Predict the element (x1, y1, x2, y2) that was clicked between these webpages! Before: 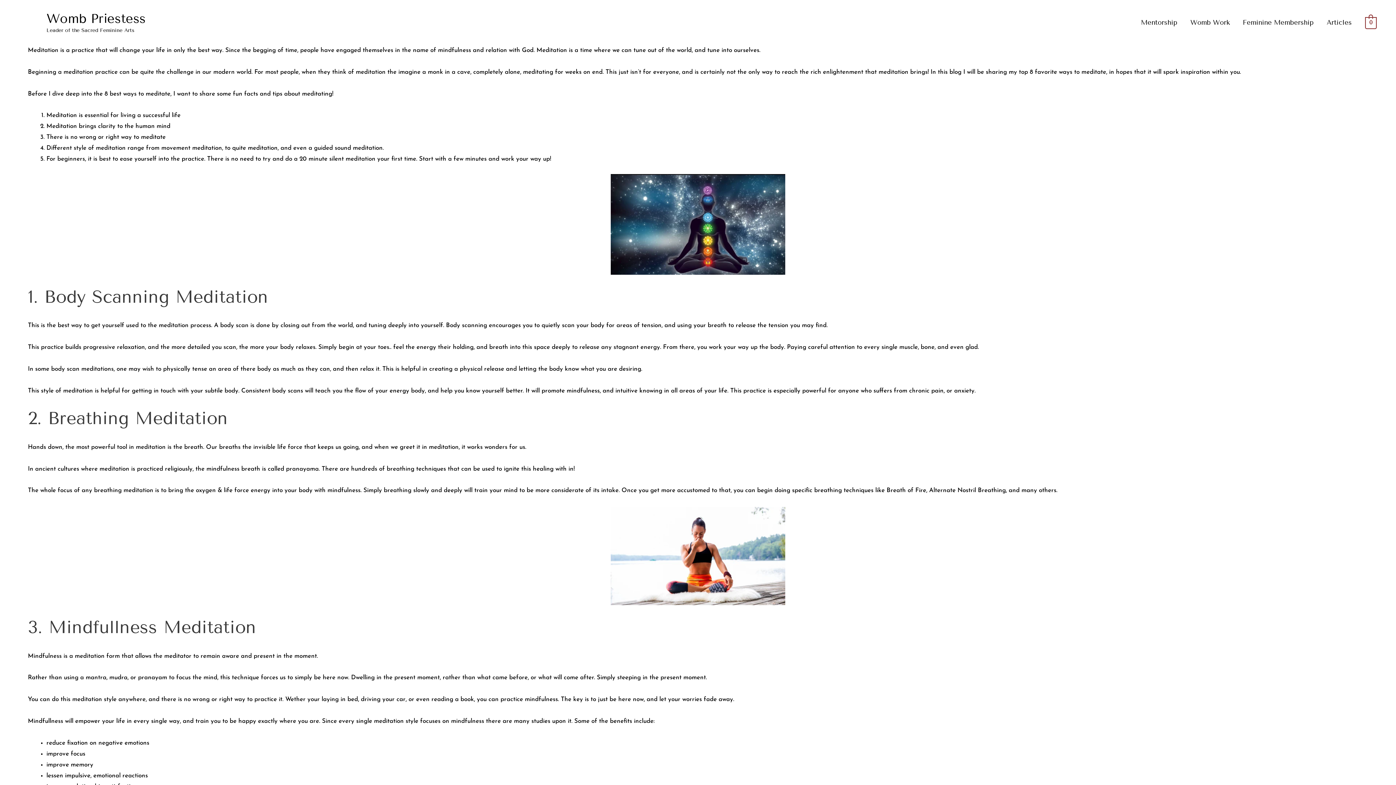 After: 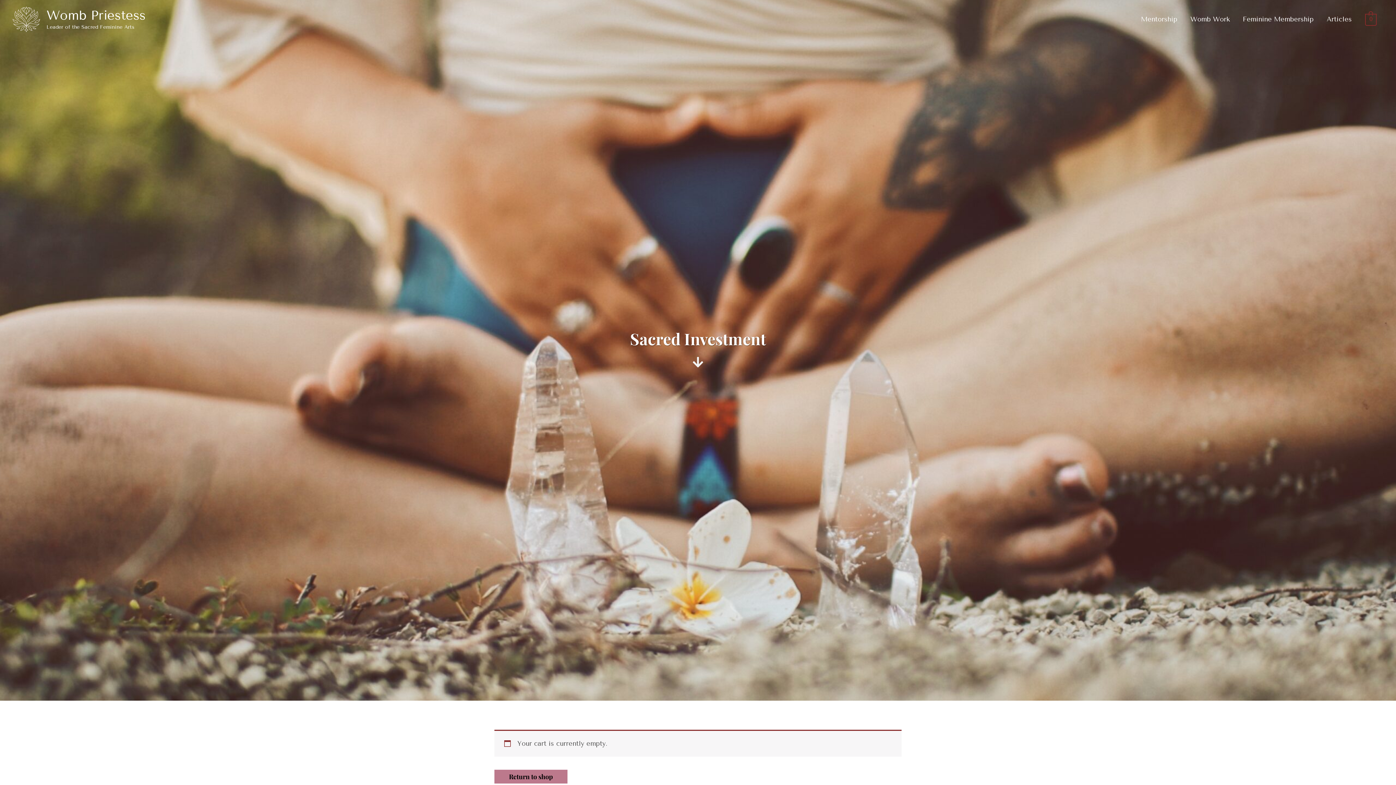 Action: bbox: (1365, 18, 1377, 26) label: View Shopping Cart, empty